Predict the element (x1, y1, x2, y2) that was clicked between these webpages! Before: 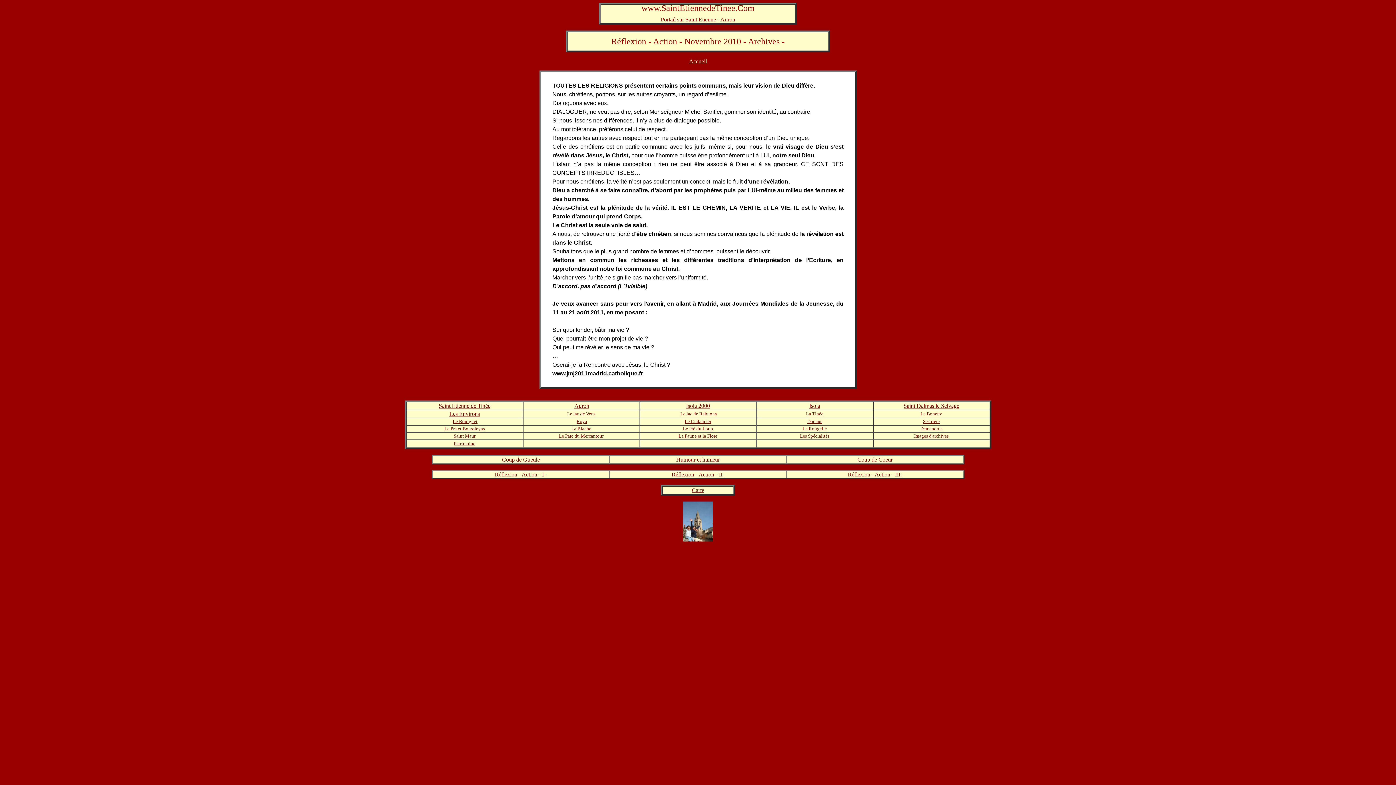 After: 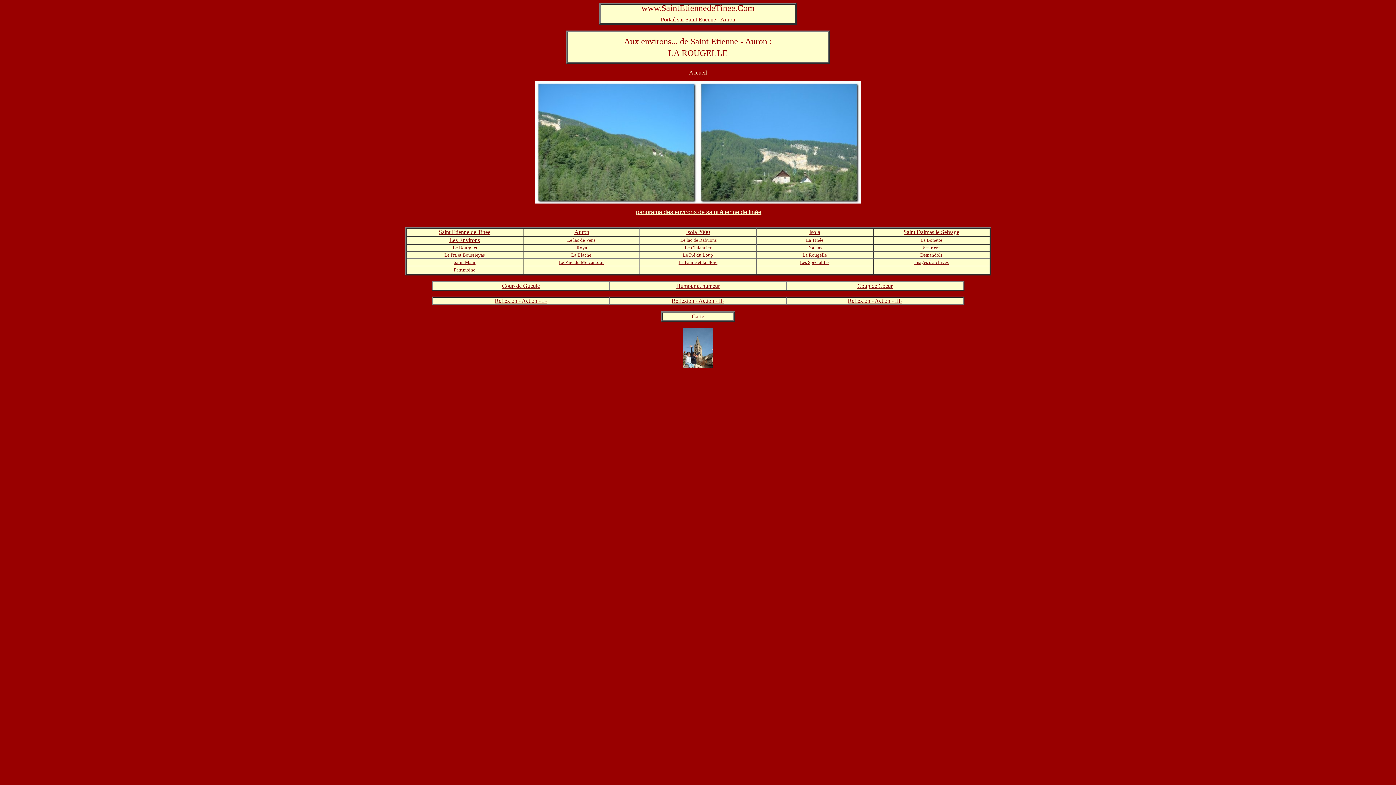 Action: bbox: (802, 425, 827, 431) label: La Rougelle